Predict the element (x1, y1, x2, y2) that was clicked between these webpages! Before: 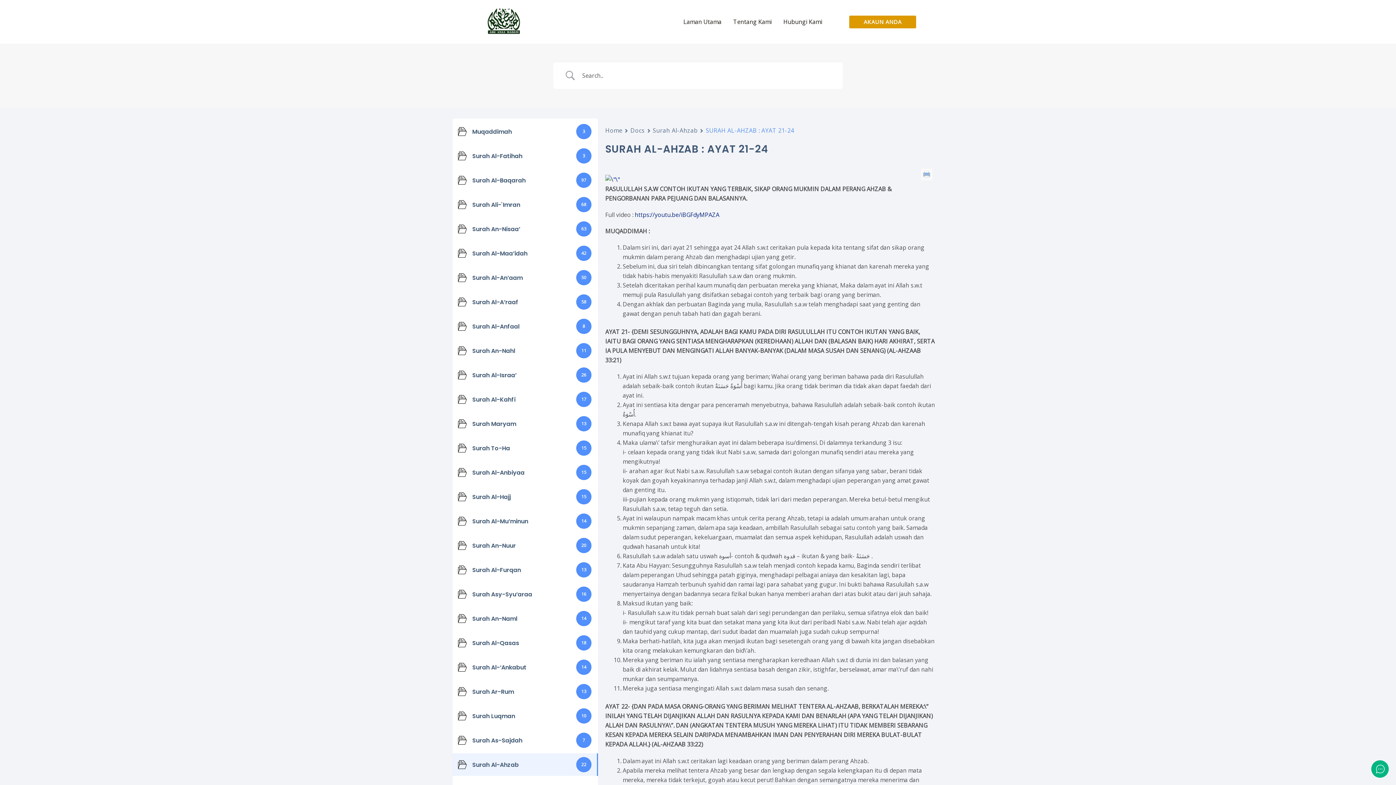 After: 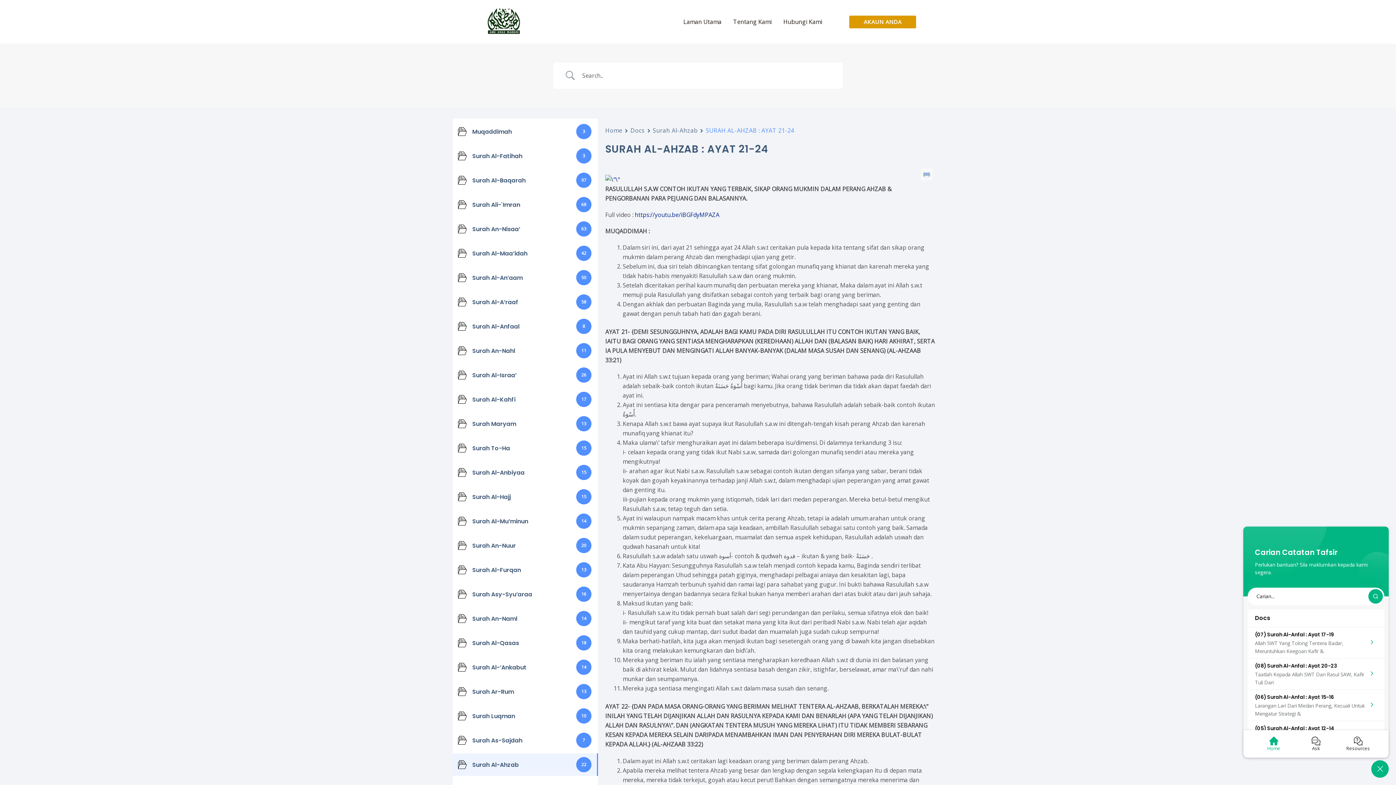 Action: bbox: (1371, 760, 1389, 778)